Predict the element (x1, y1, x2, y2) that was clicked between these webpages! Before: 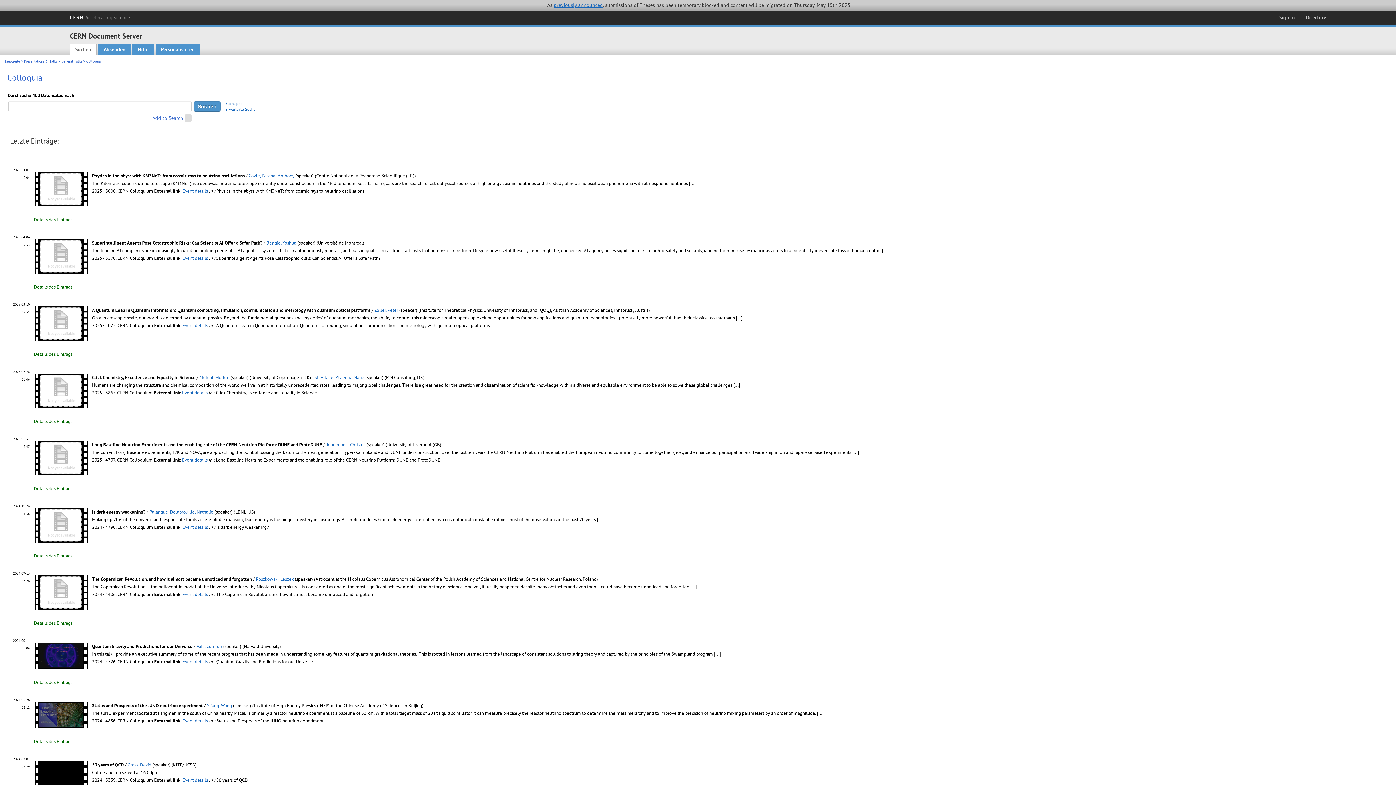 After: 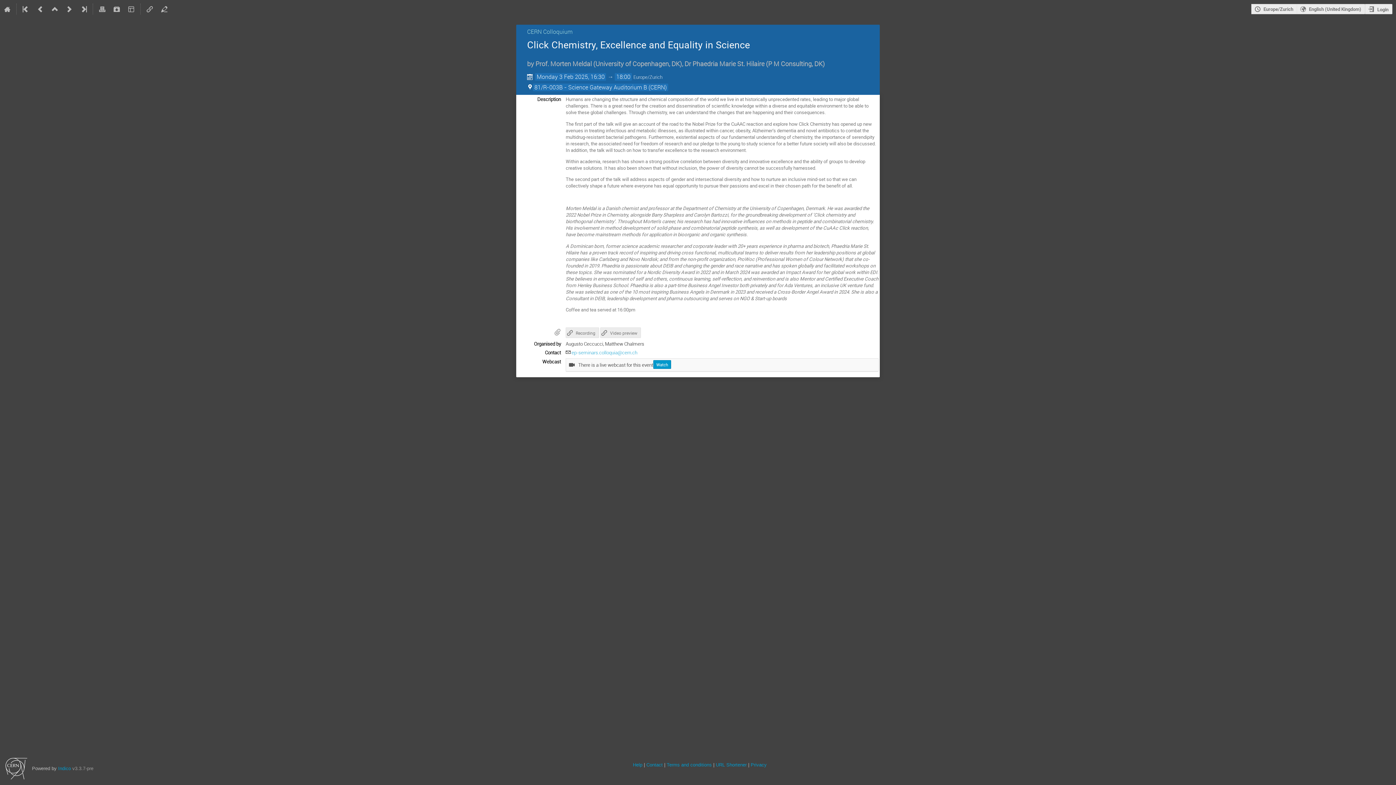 Action: bbox: (182, 389, 207, 396) label: Event details